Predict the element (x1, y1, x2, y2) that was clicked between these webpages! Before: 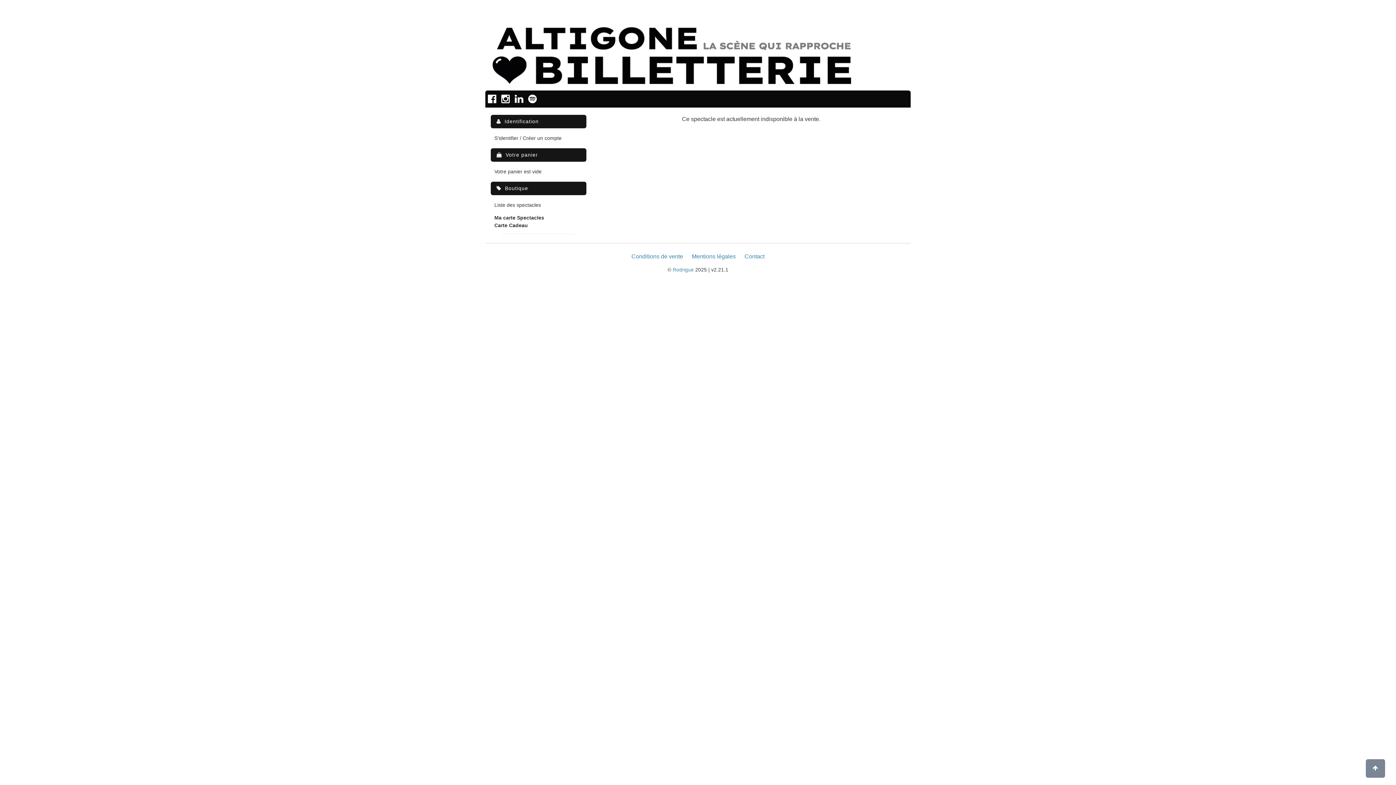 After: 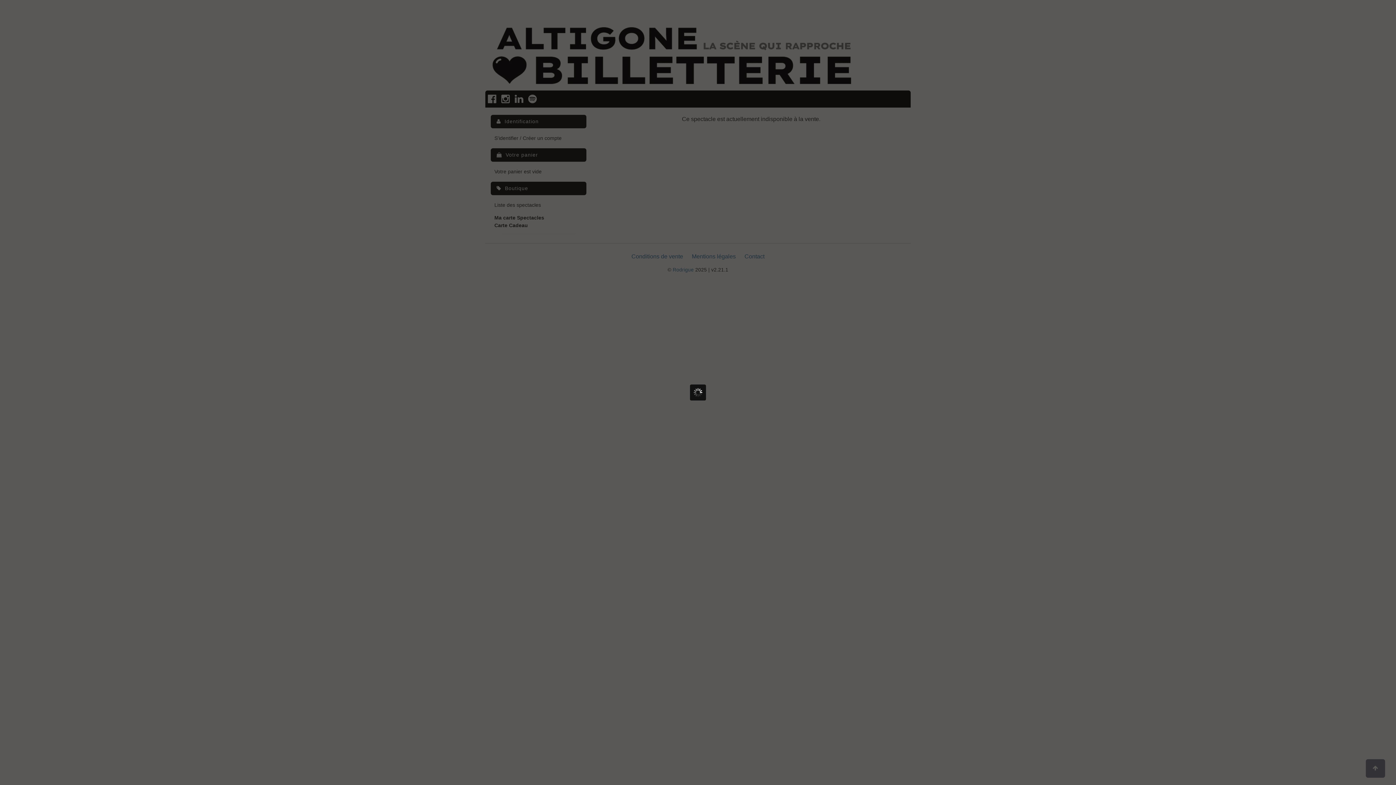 Action: label: Conditions de vente bbox: (628, 252, 686, 261)